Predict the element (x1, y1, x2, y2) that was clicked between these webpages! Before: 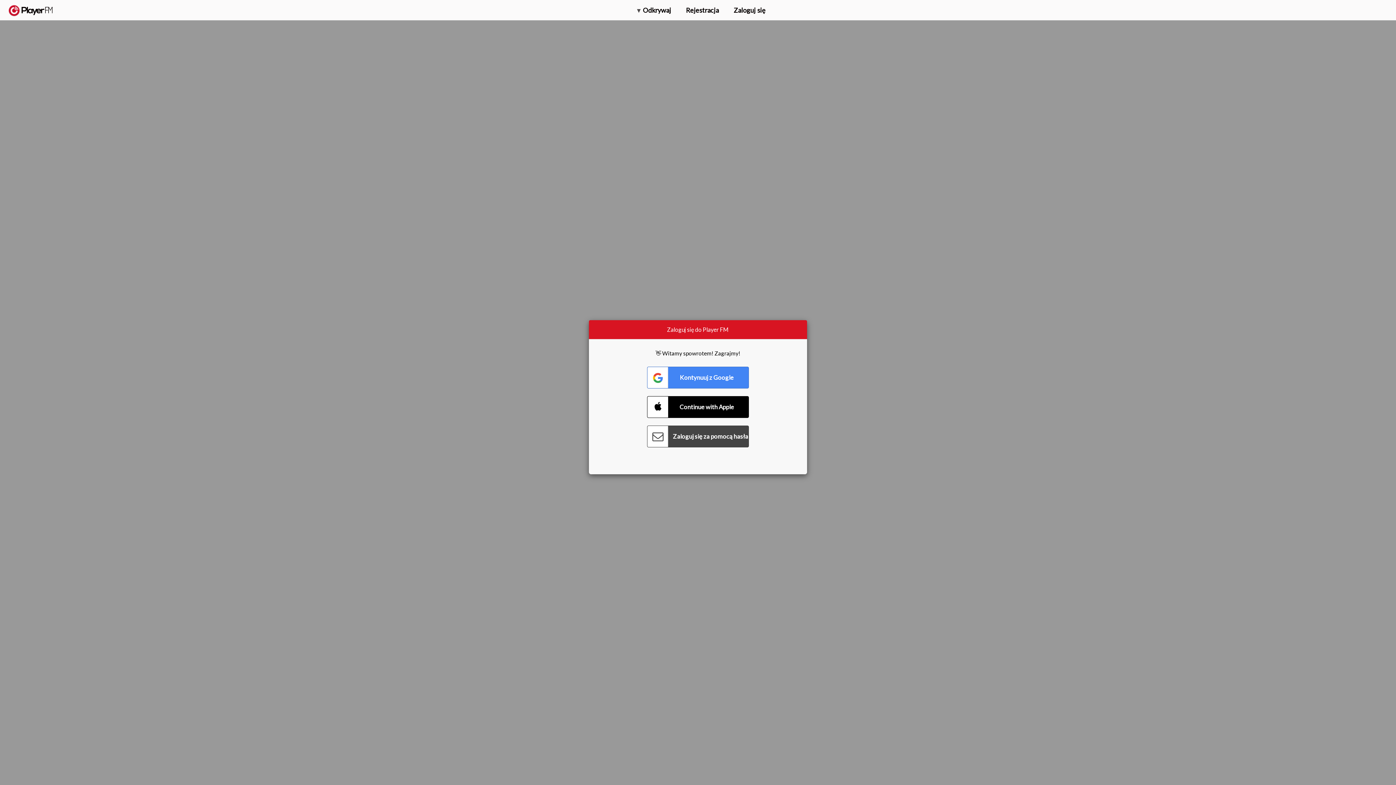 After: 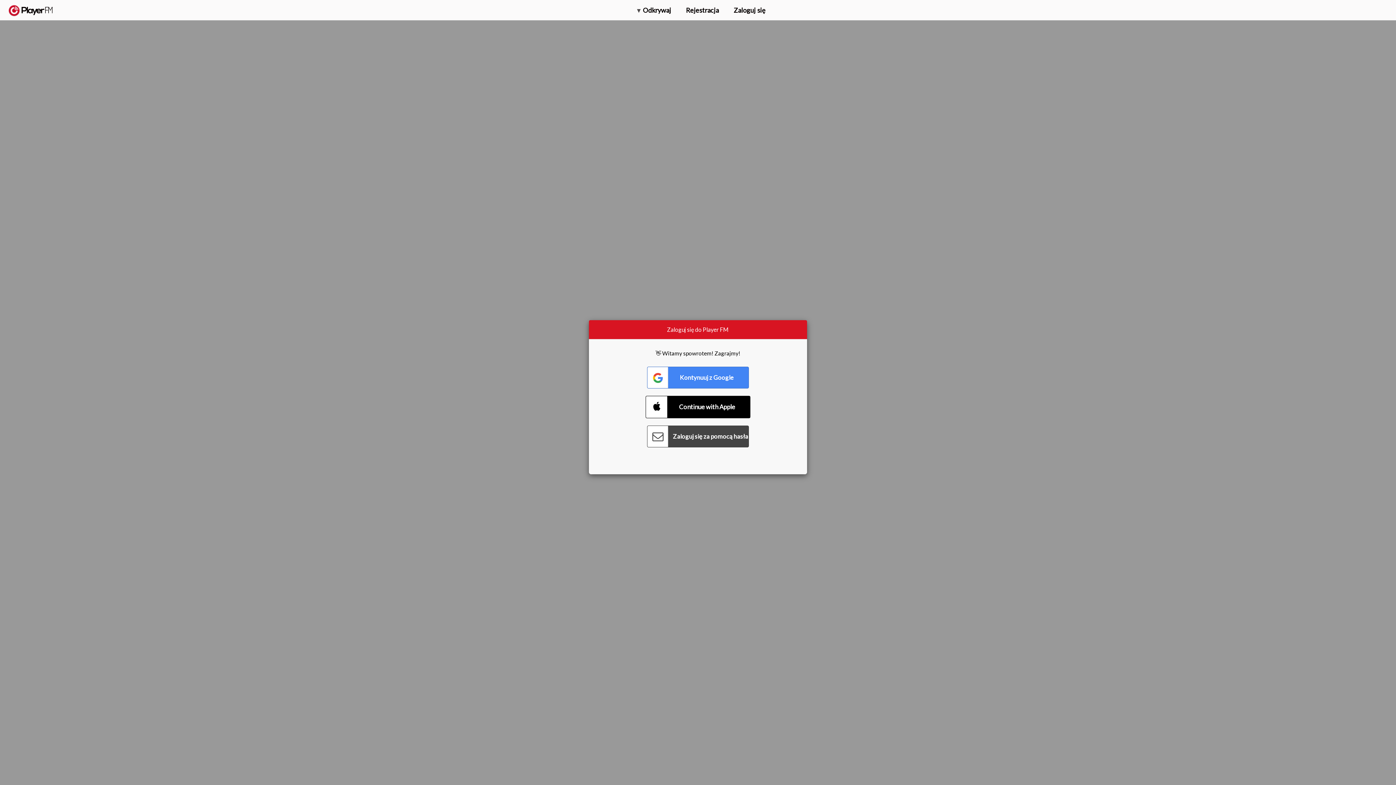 Action: label: Connect with Apple bbox: (647, 396, 749, 418)